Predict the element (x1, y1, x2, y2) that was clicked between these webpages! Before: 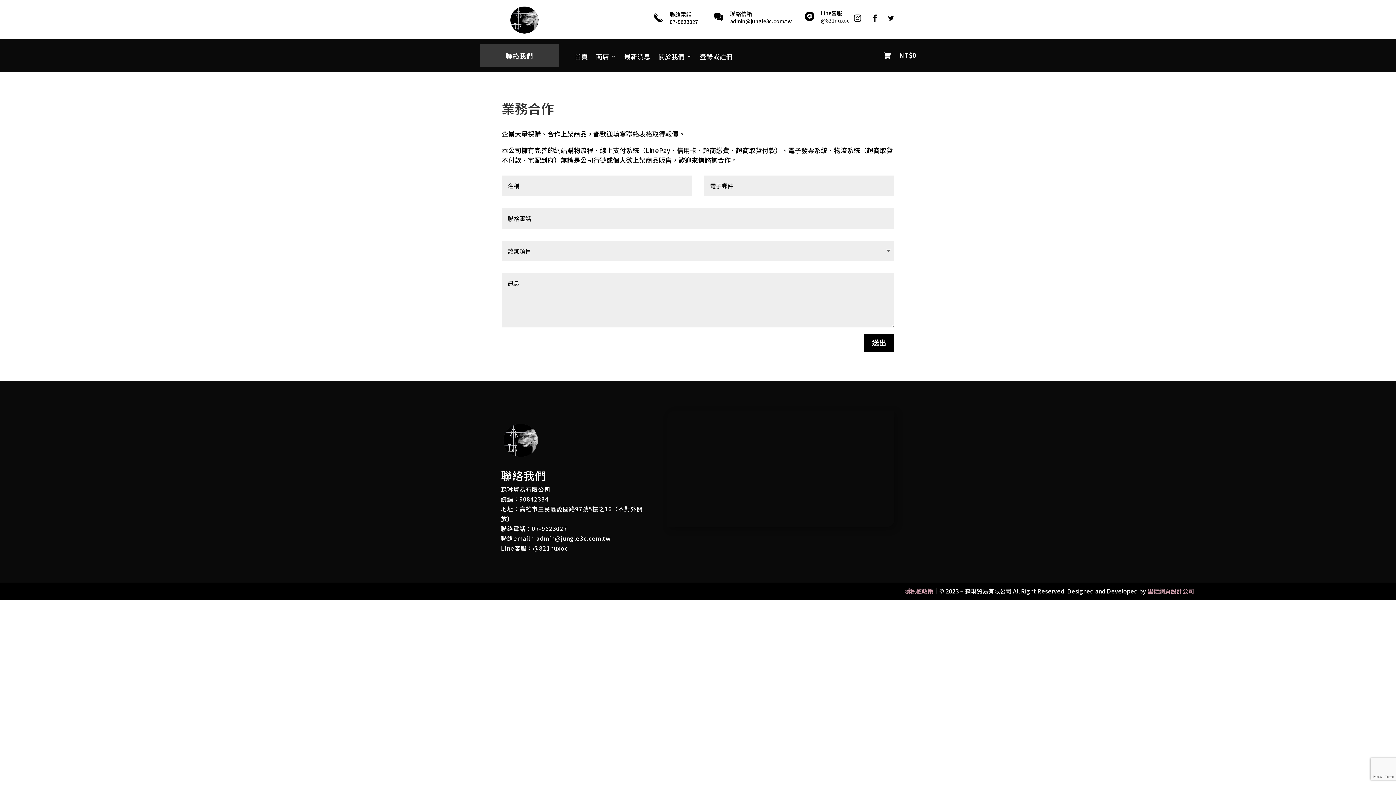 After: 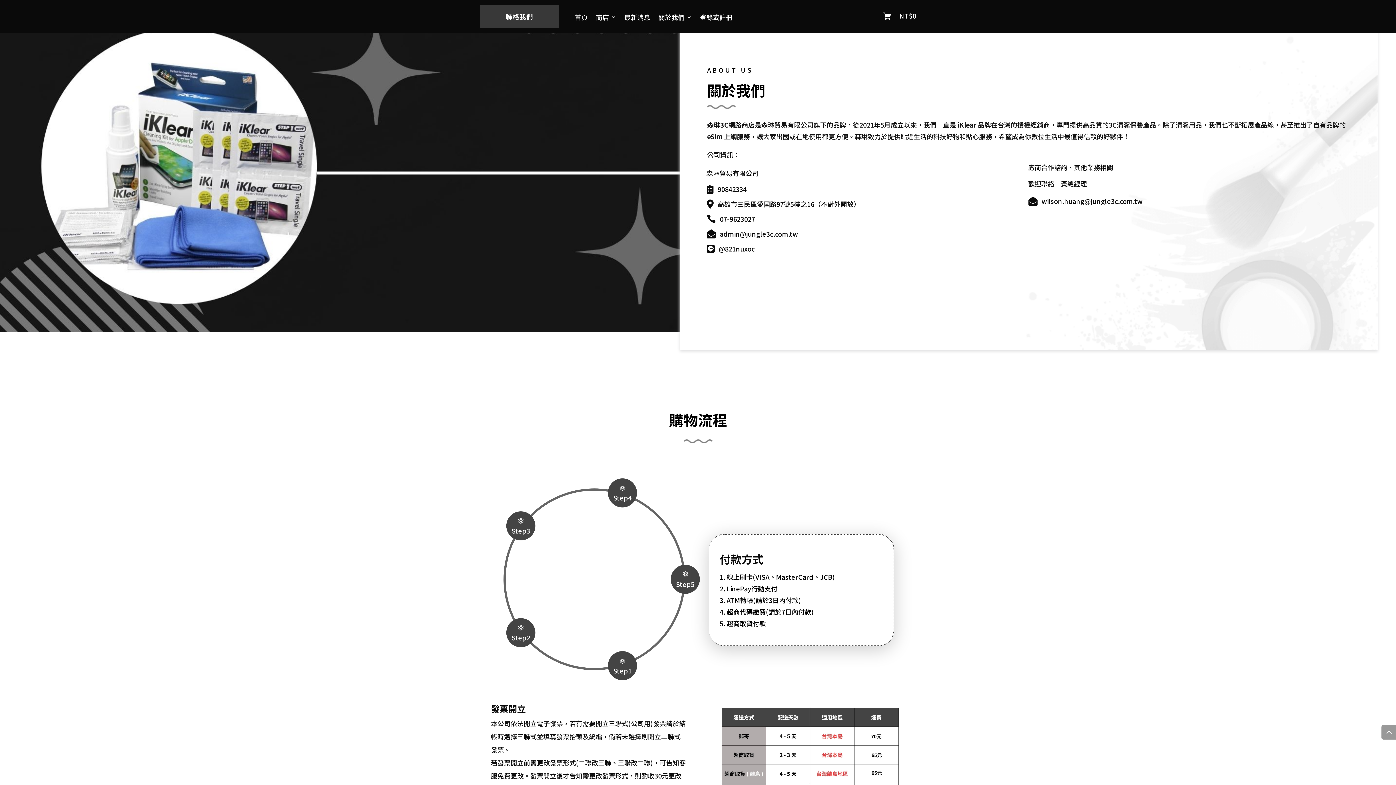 Action: label: 關於我們 bbox: (658, 53, 692, 61)